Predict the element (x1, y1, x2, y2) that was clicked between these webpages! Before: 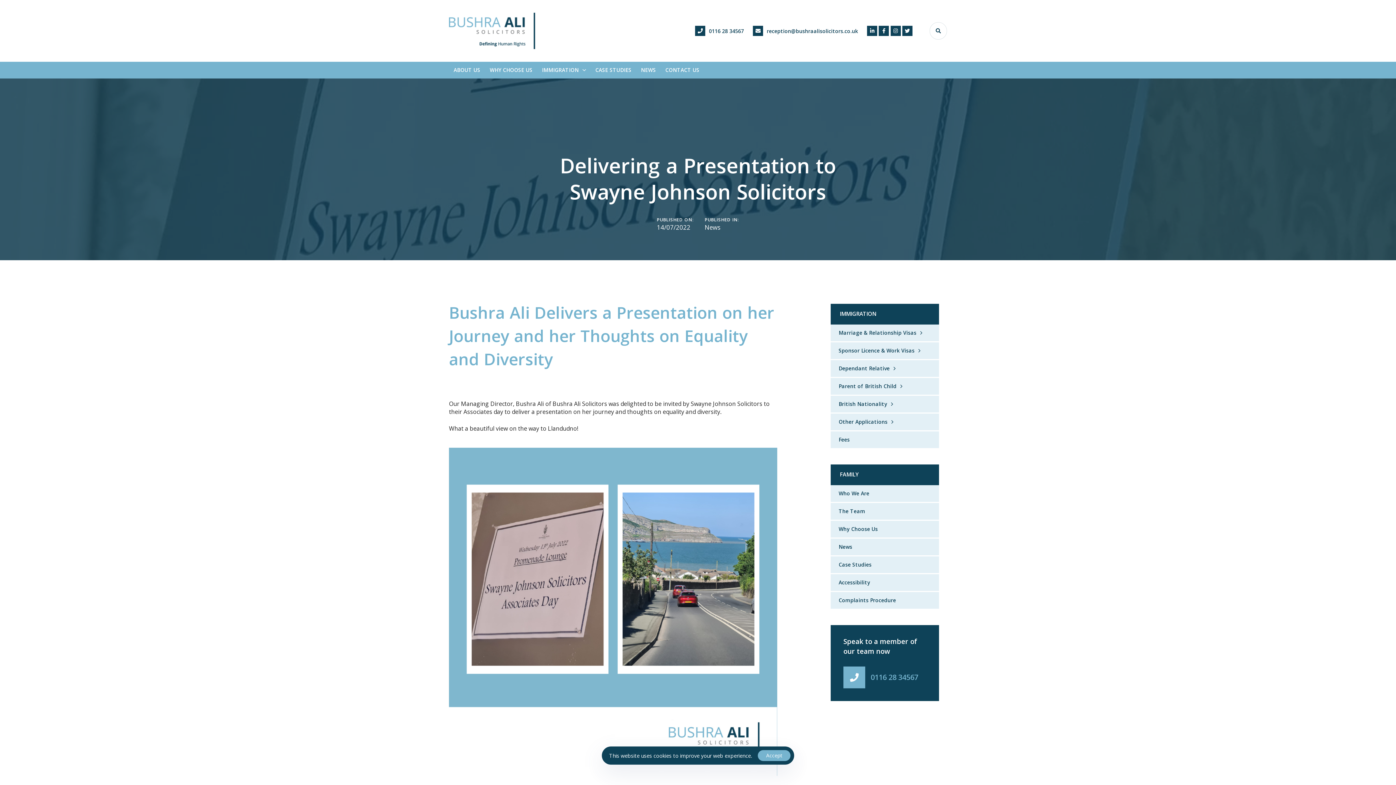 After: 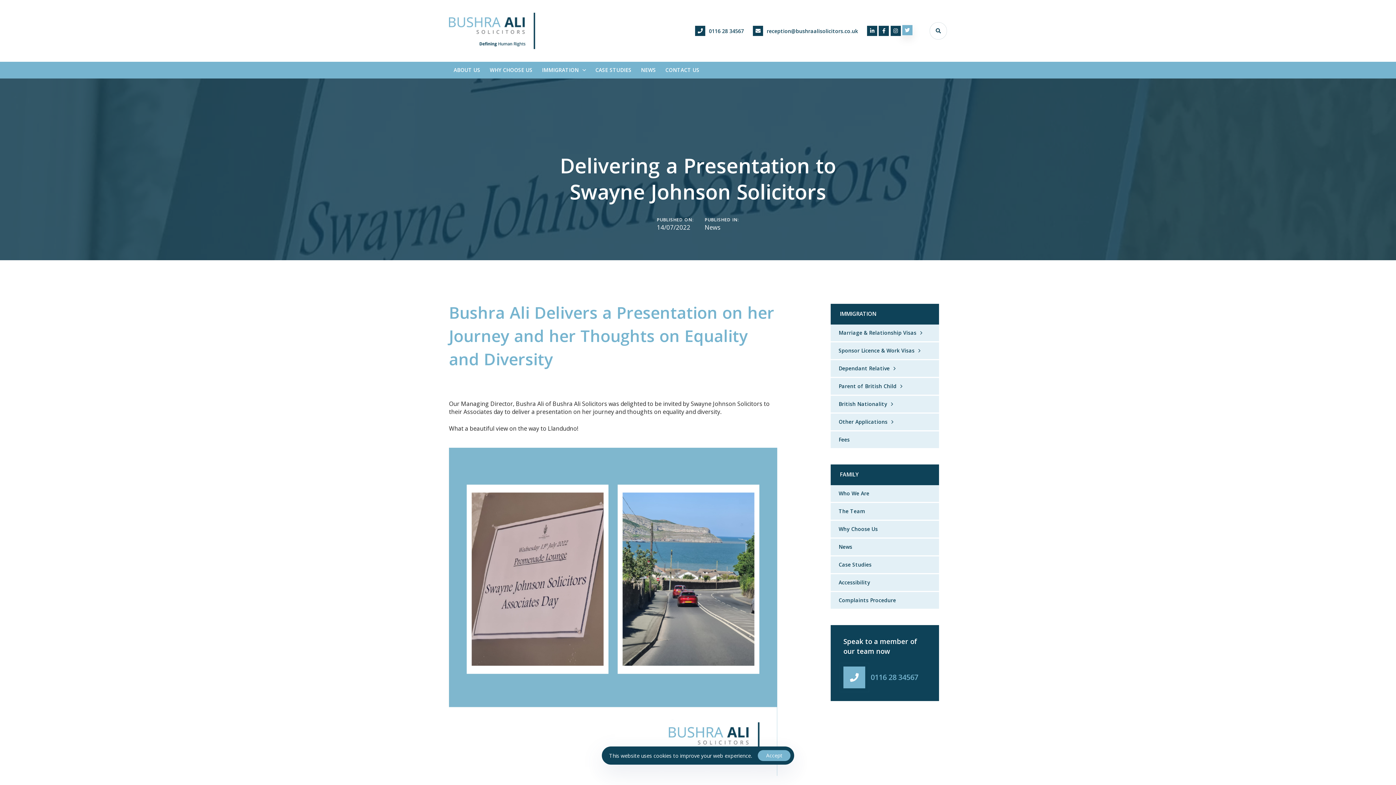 Action: bbox: (902, 25, 912, 36)